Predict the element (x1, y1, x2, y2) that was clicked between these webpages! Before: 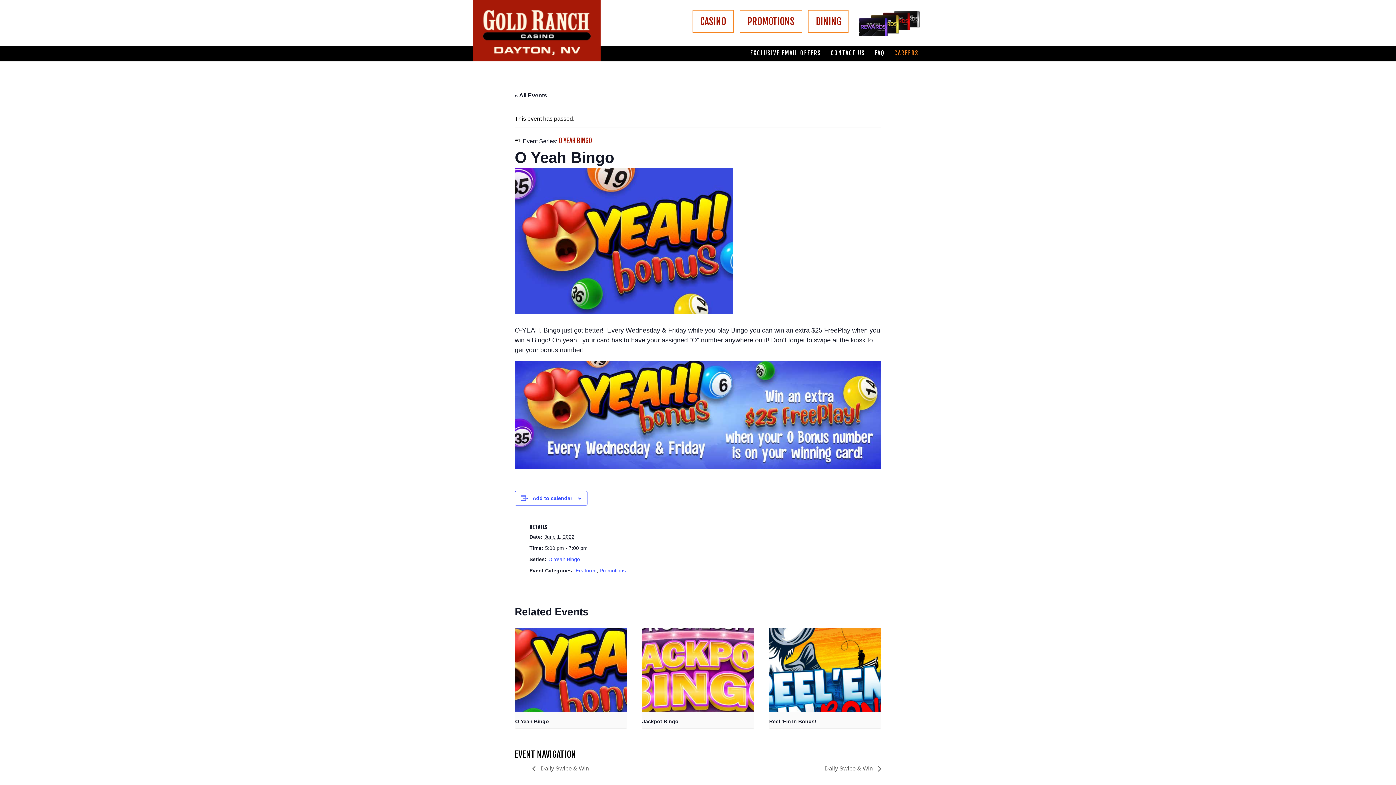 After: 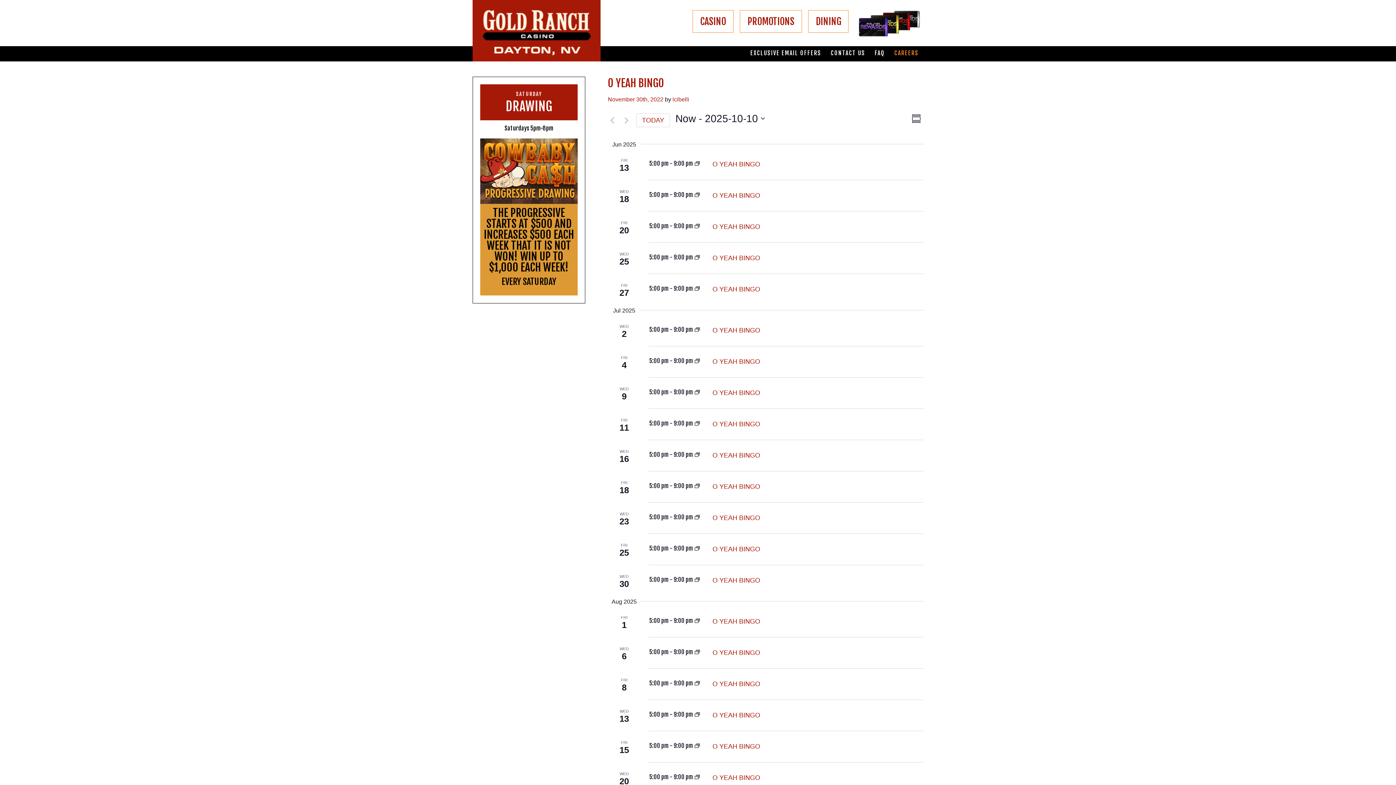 Action: bbox: (548, 556, 580, 562) label: O Yeah Bingo